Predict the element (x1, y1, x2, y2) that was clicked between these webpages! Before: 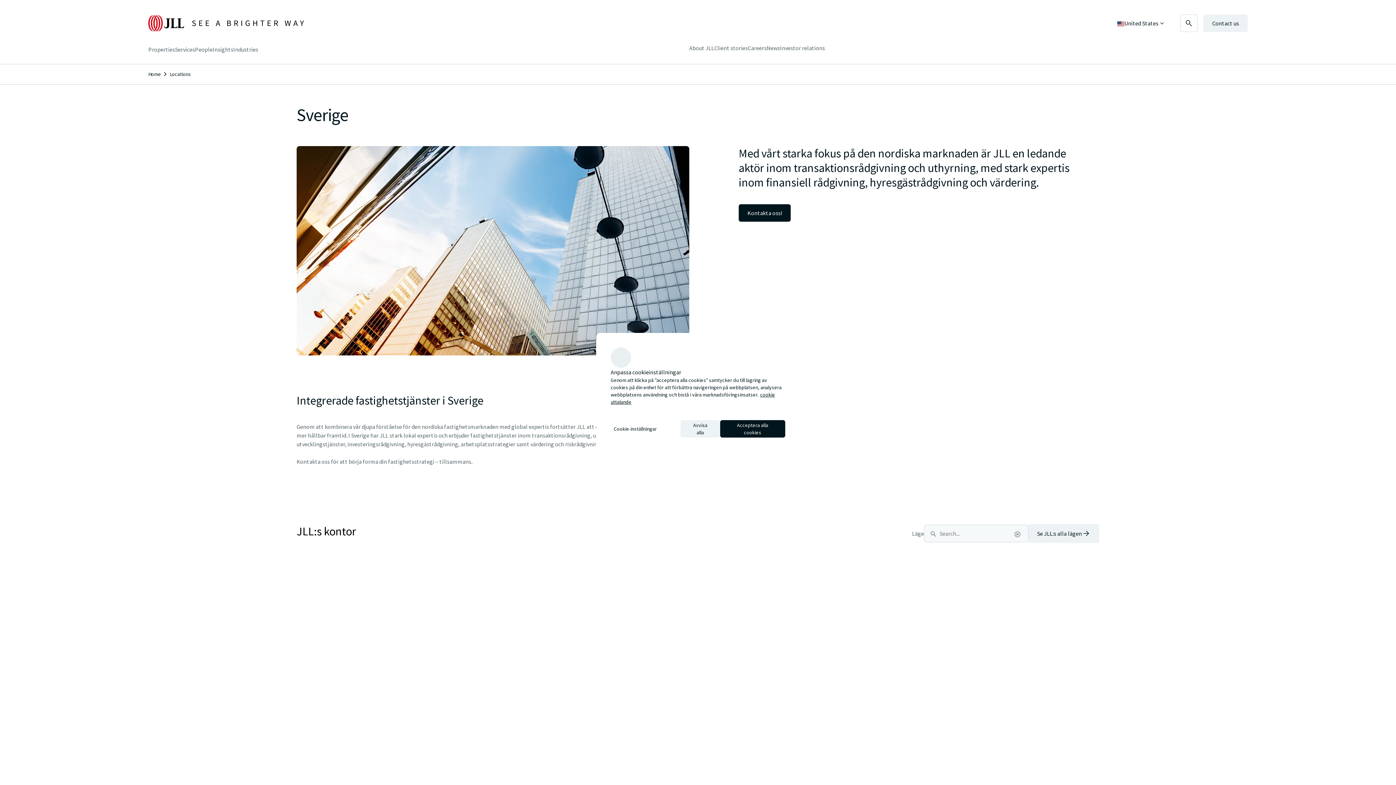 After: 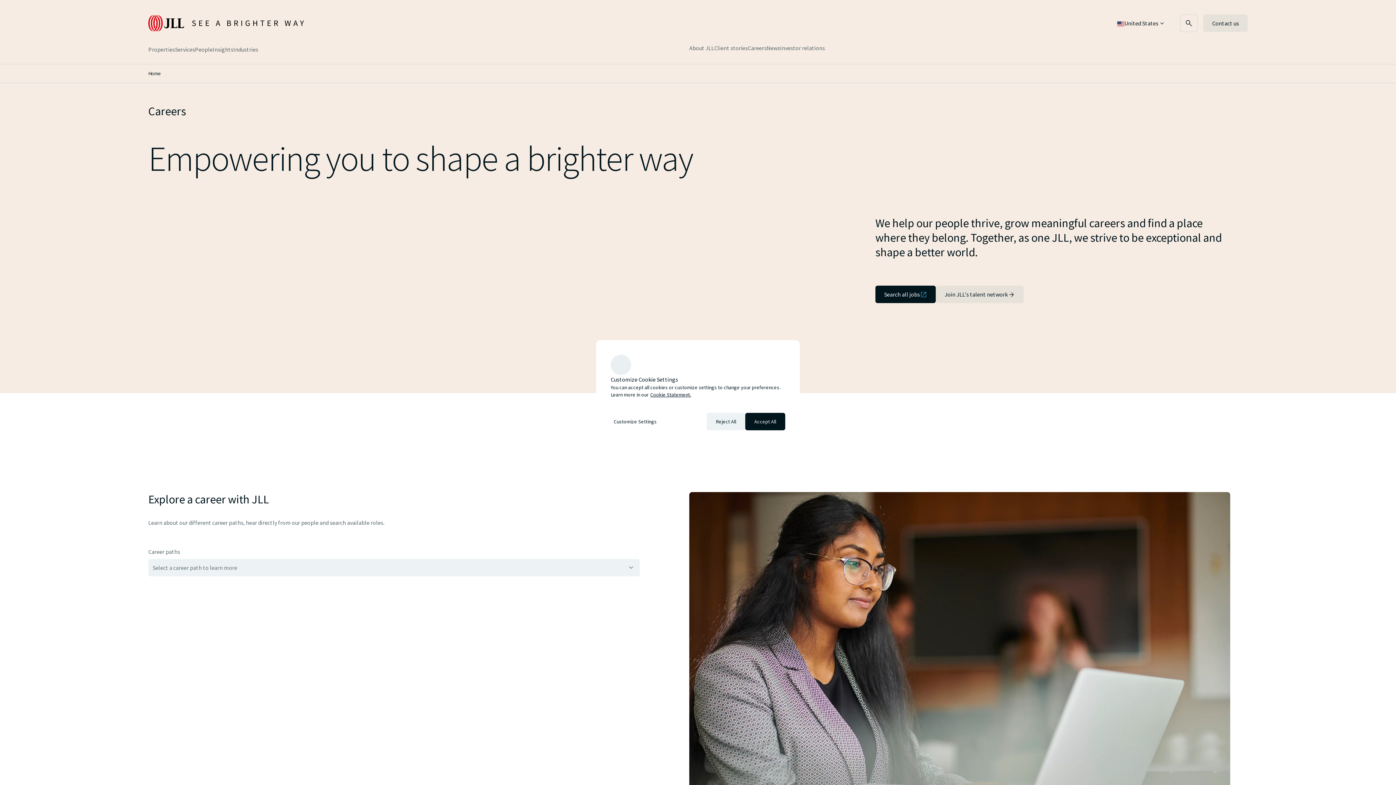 Action: label: Careers bbox: (748, 43, 766, 52)